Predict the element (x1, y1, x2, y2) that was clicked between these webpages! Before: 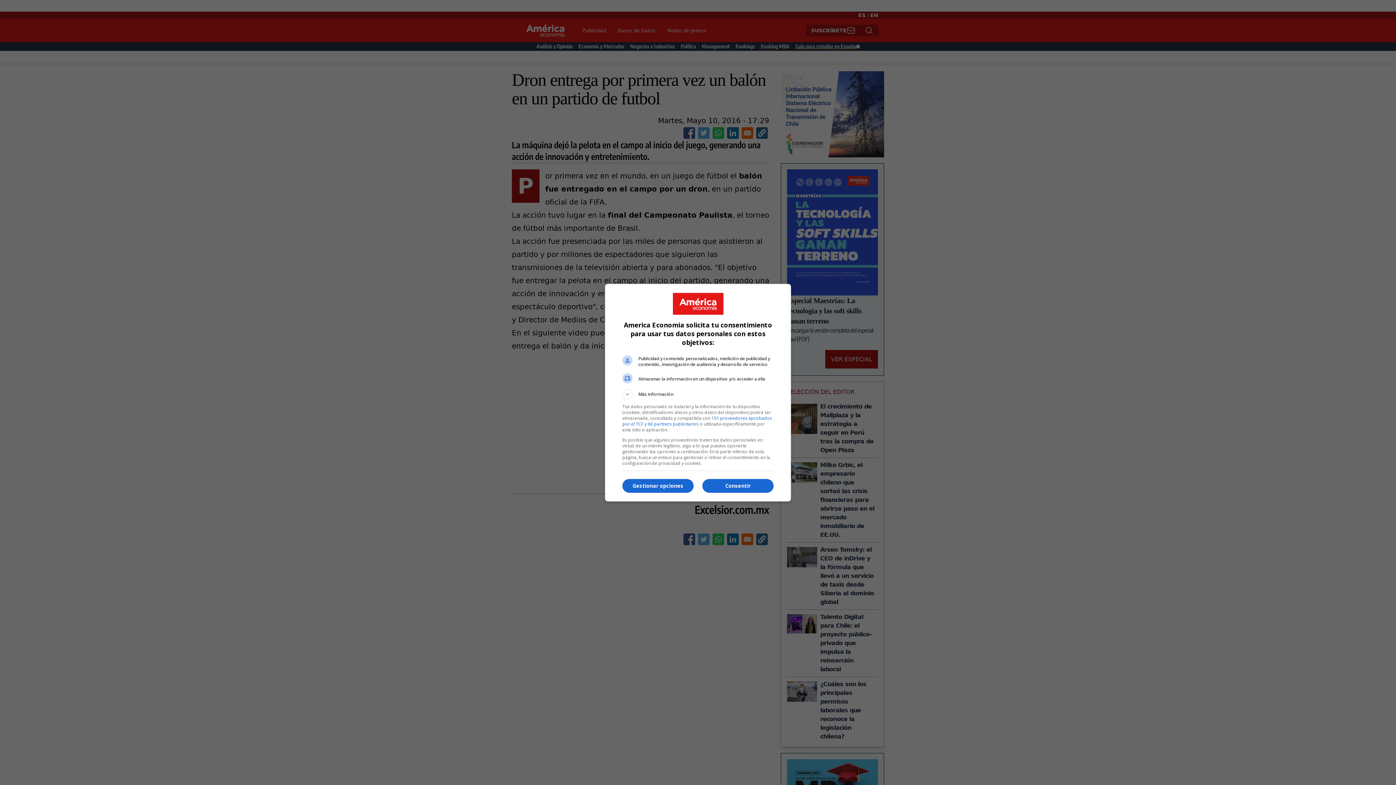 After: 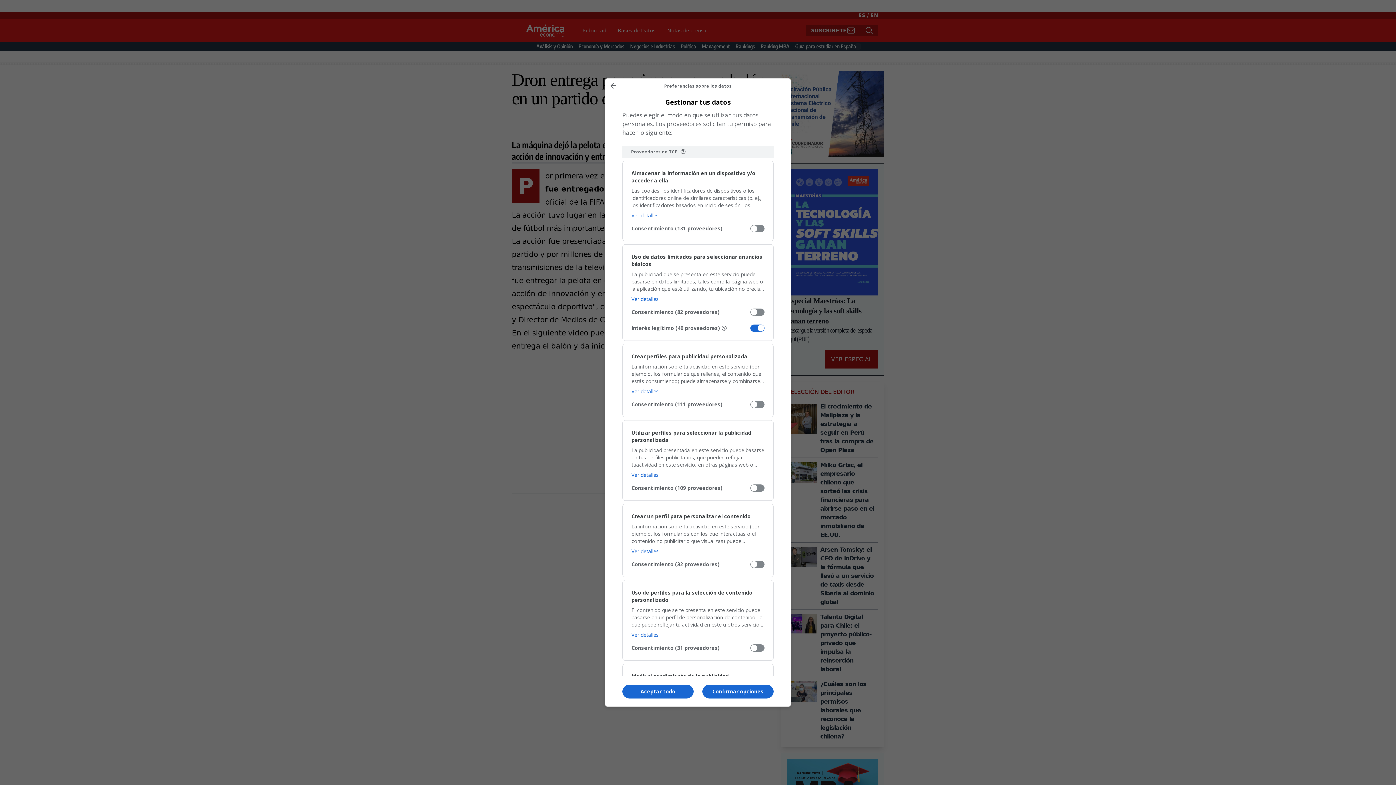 Action: bbox: (622, 479, 693, 493) label: Gestionar opciones